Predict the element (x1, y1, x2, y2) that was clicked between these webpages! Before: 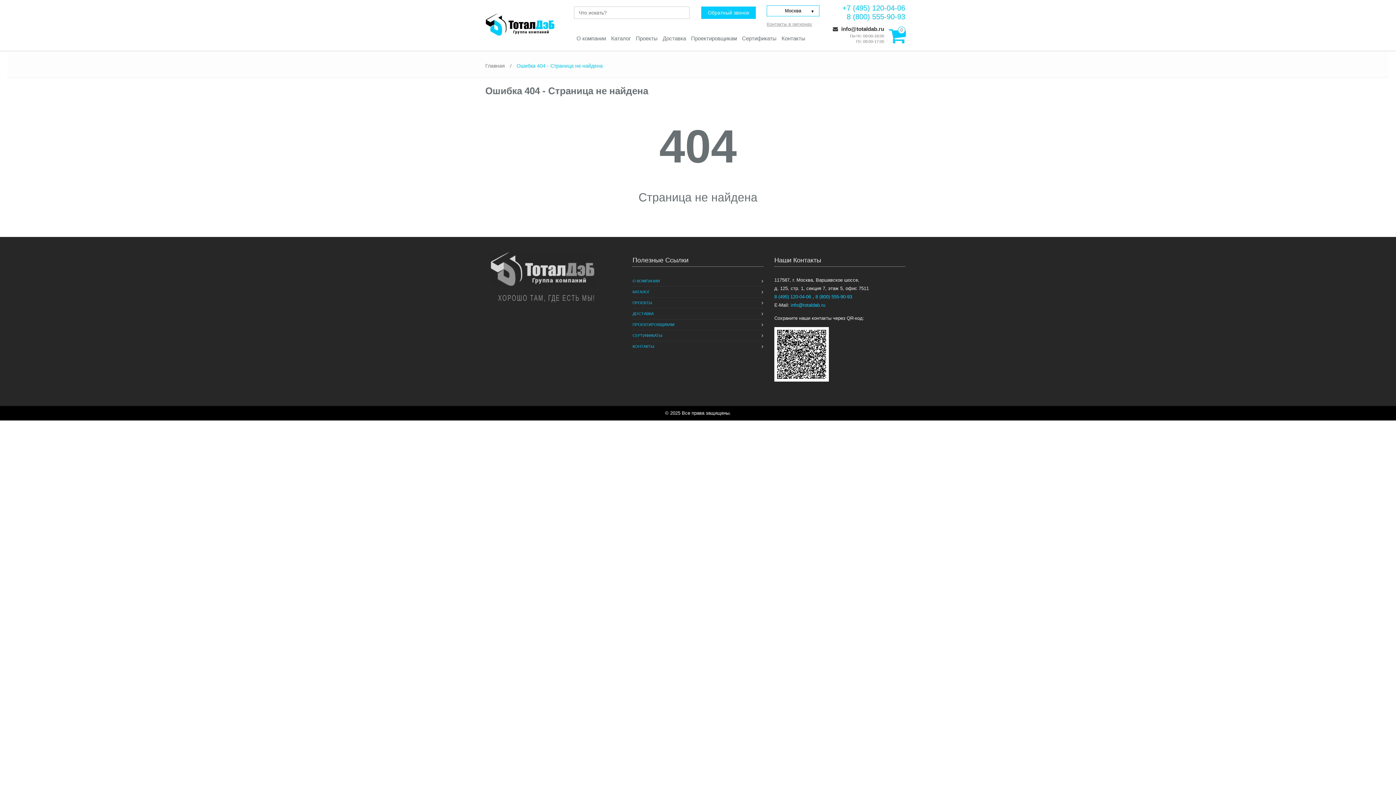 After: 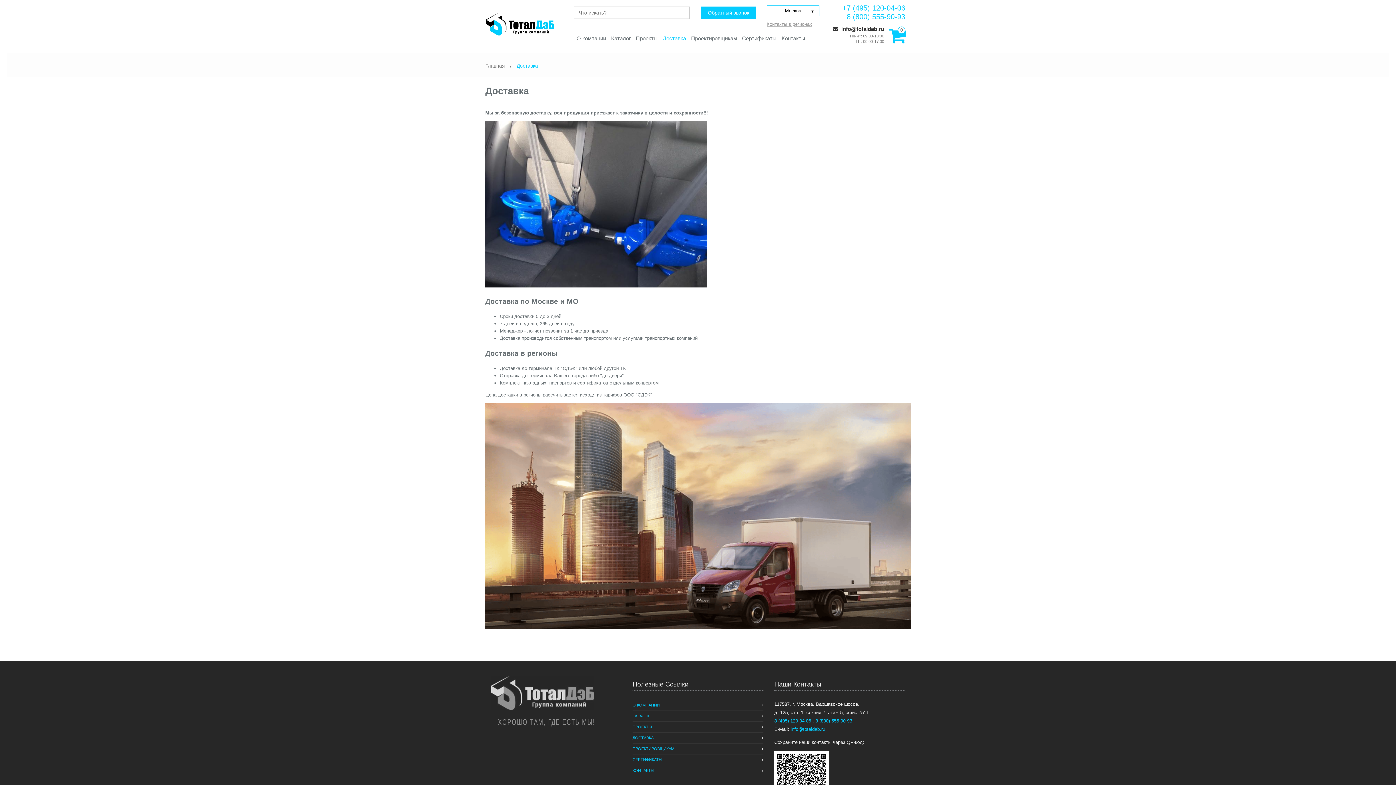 Action: bbox: (632, 308, 653, 319) label: ДОСТАВКА